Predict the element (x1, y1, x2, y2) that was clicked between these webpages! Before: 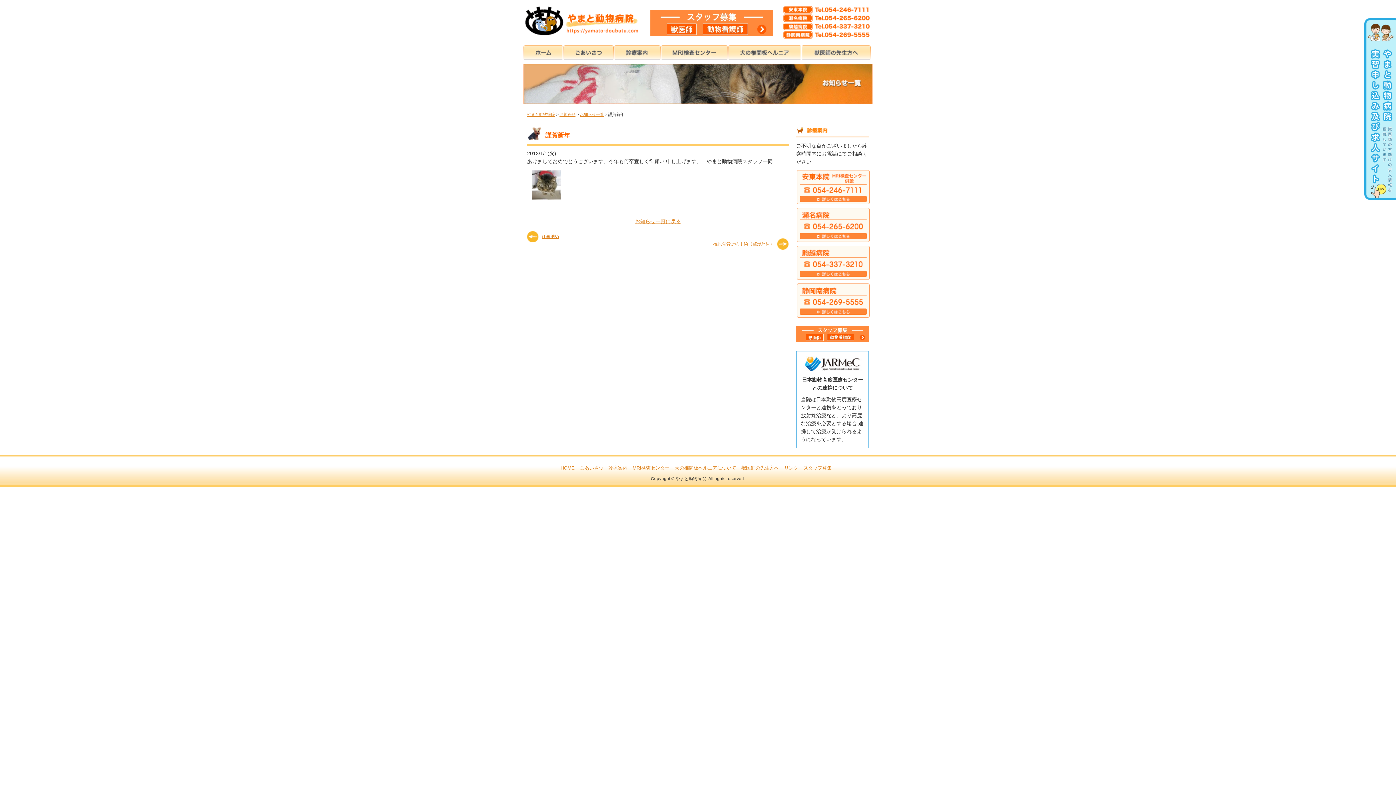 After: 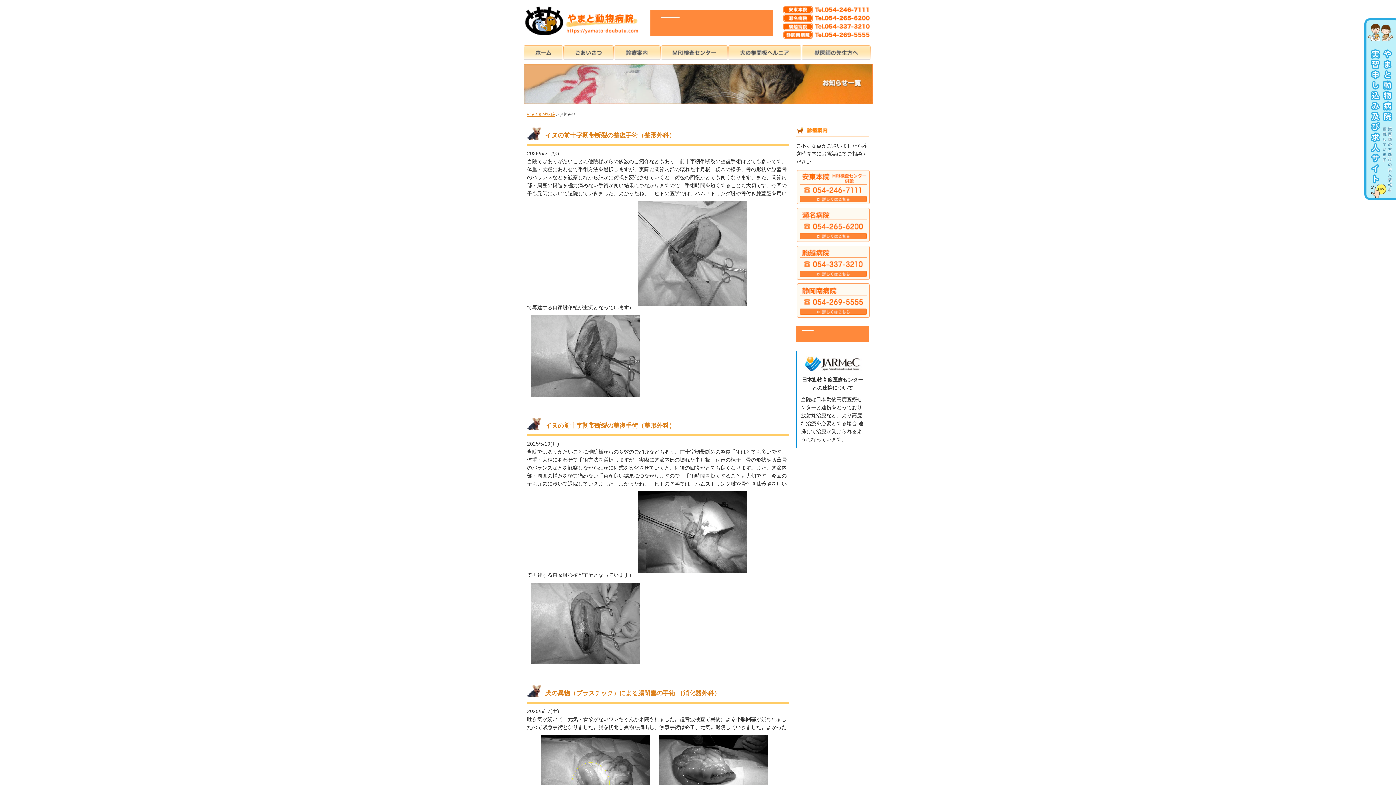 Action: bbox: (559, 112, 575, 116) label: お知らせ